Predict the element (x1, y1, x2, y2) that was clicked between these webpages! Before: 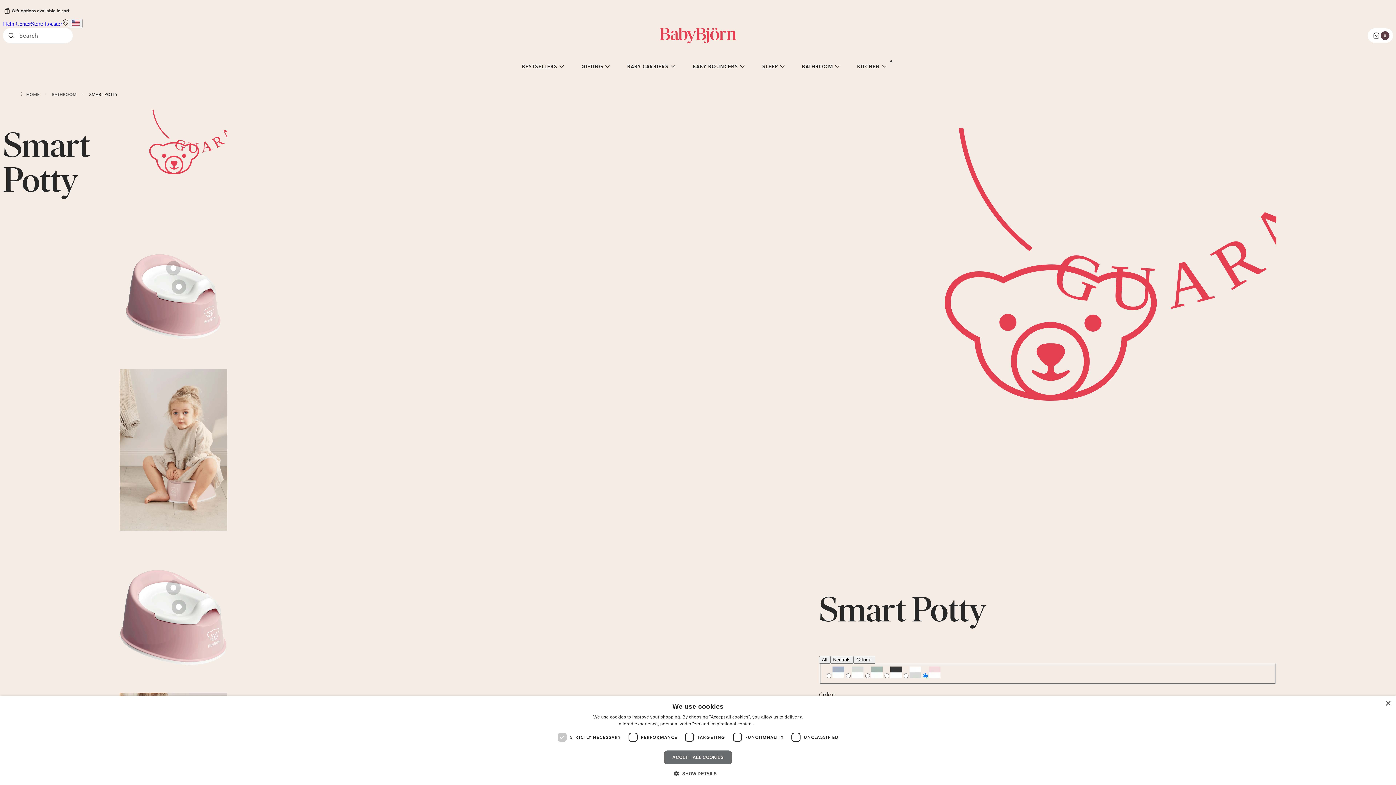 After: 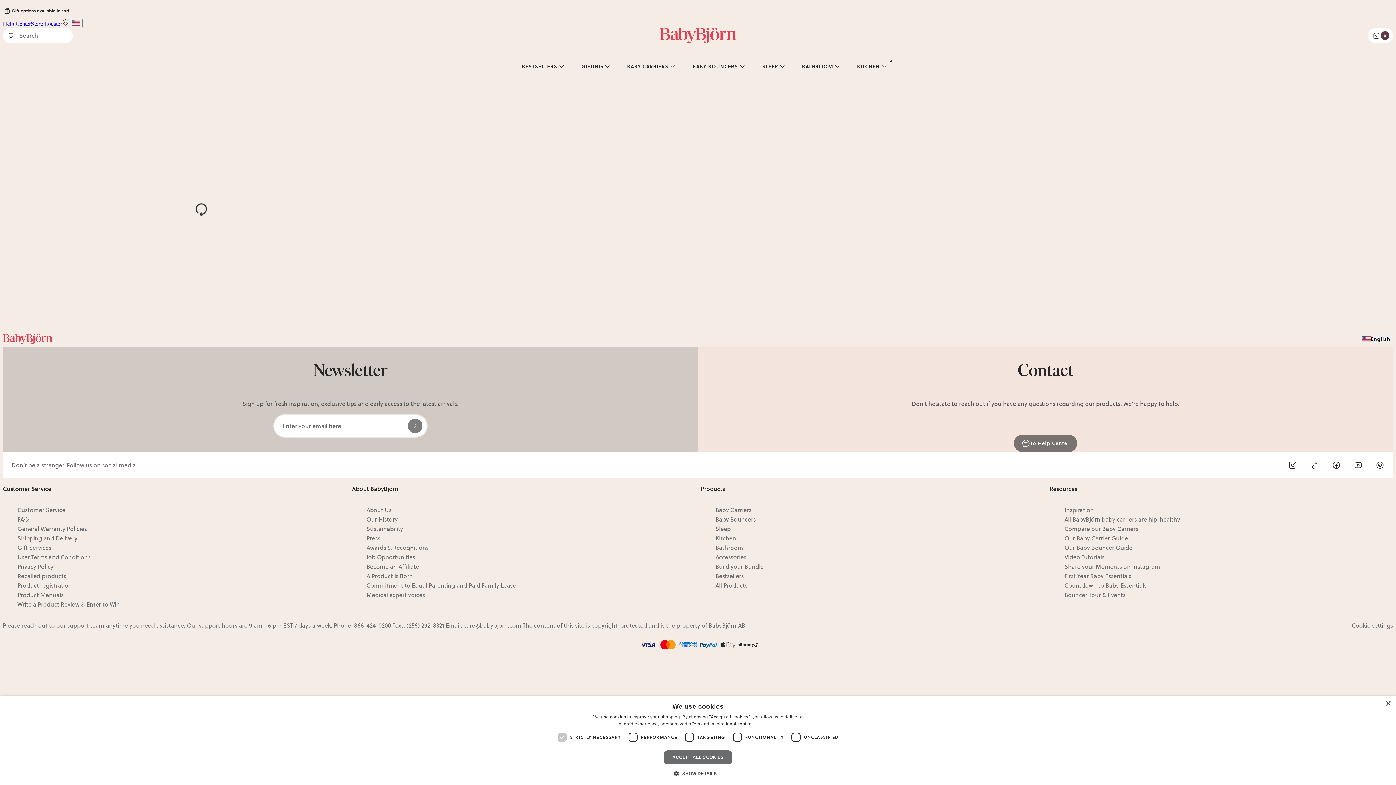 Action: label: Store Locator bbox: (30, 20, 62, 26)